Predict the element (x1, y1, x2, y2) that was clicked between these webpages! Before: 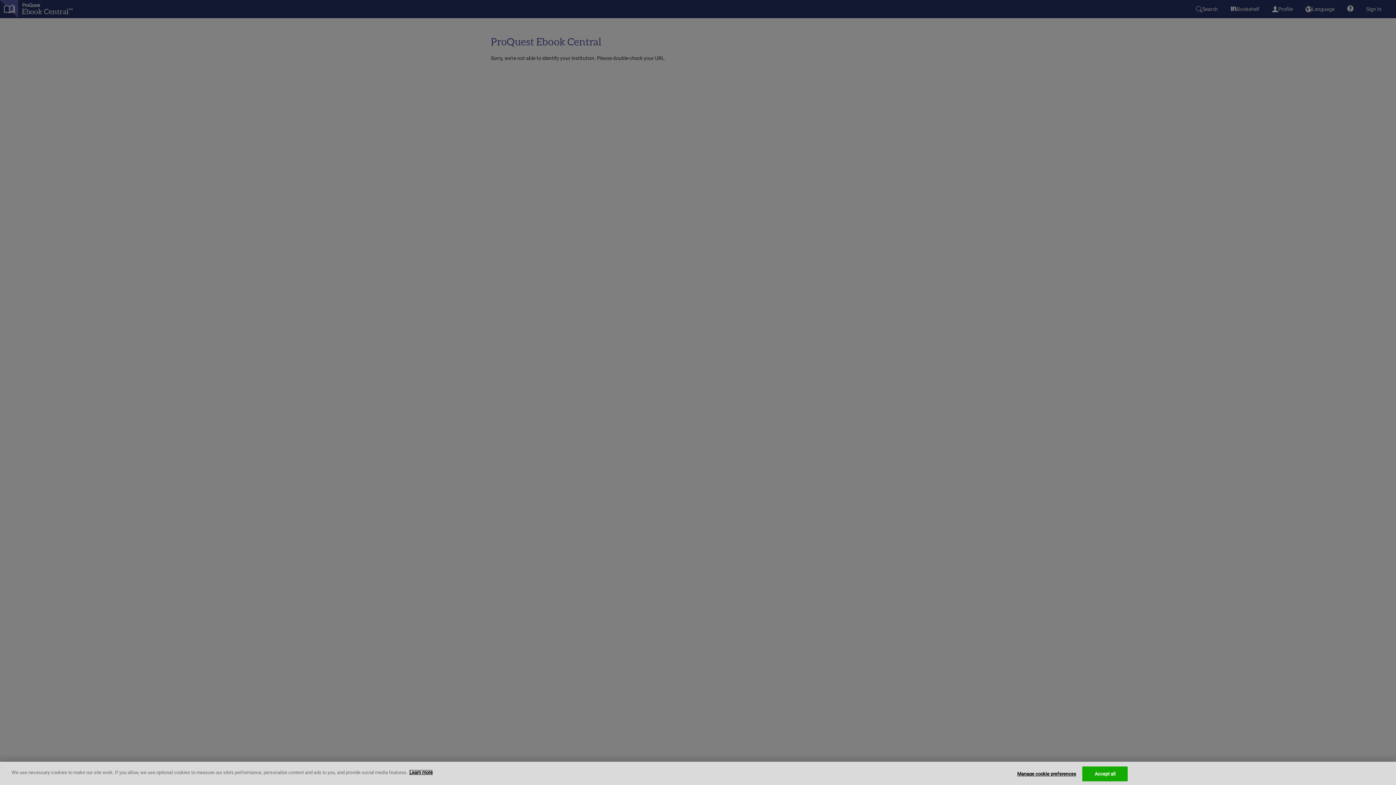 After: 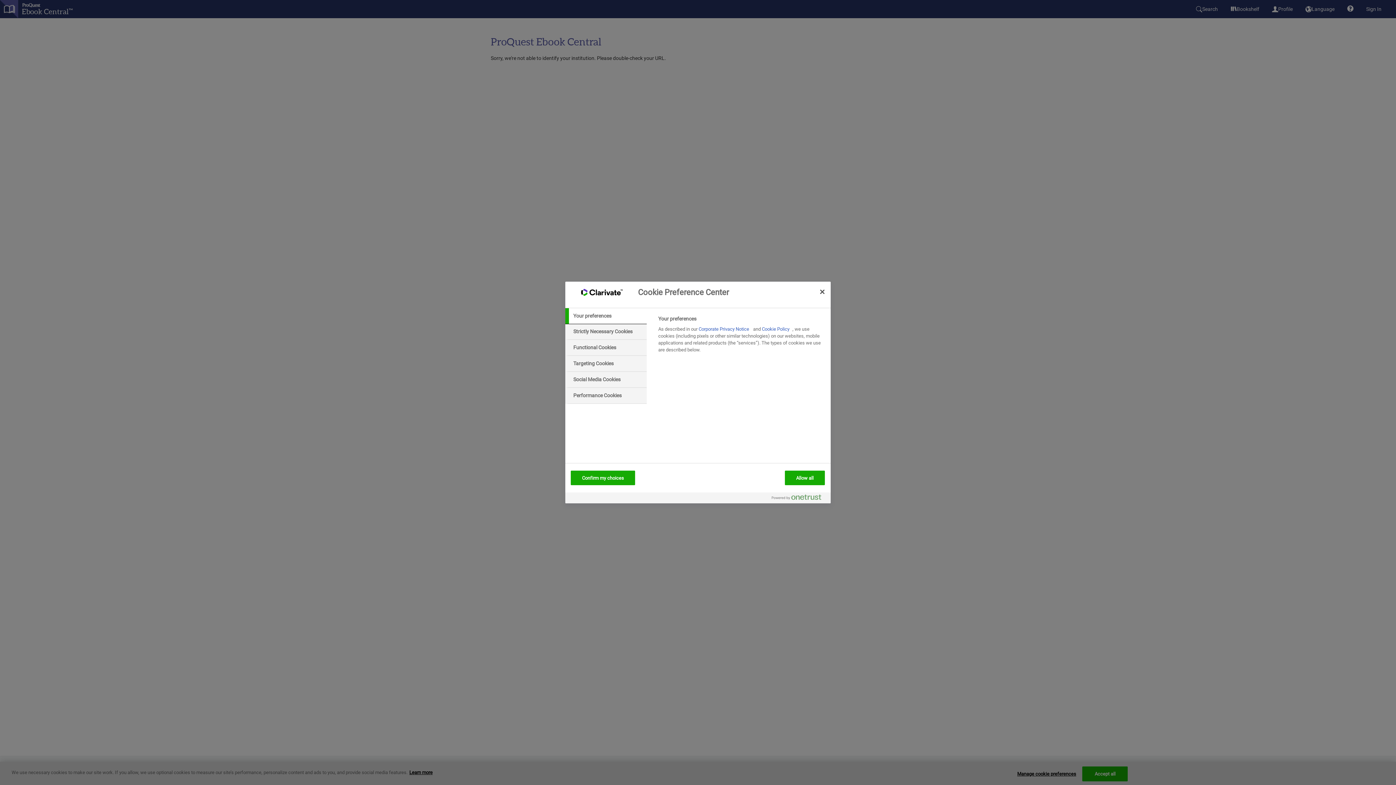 Action: bbox: (1017, 767, 1076, 781) label: Manage cookie preferences